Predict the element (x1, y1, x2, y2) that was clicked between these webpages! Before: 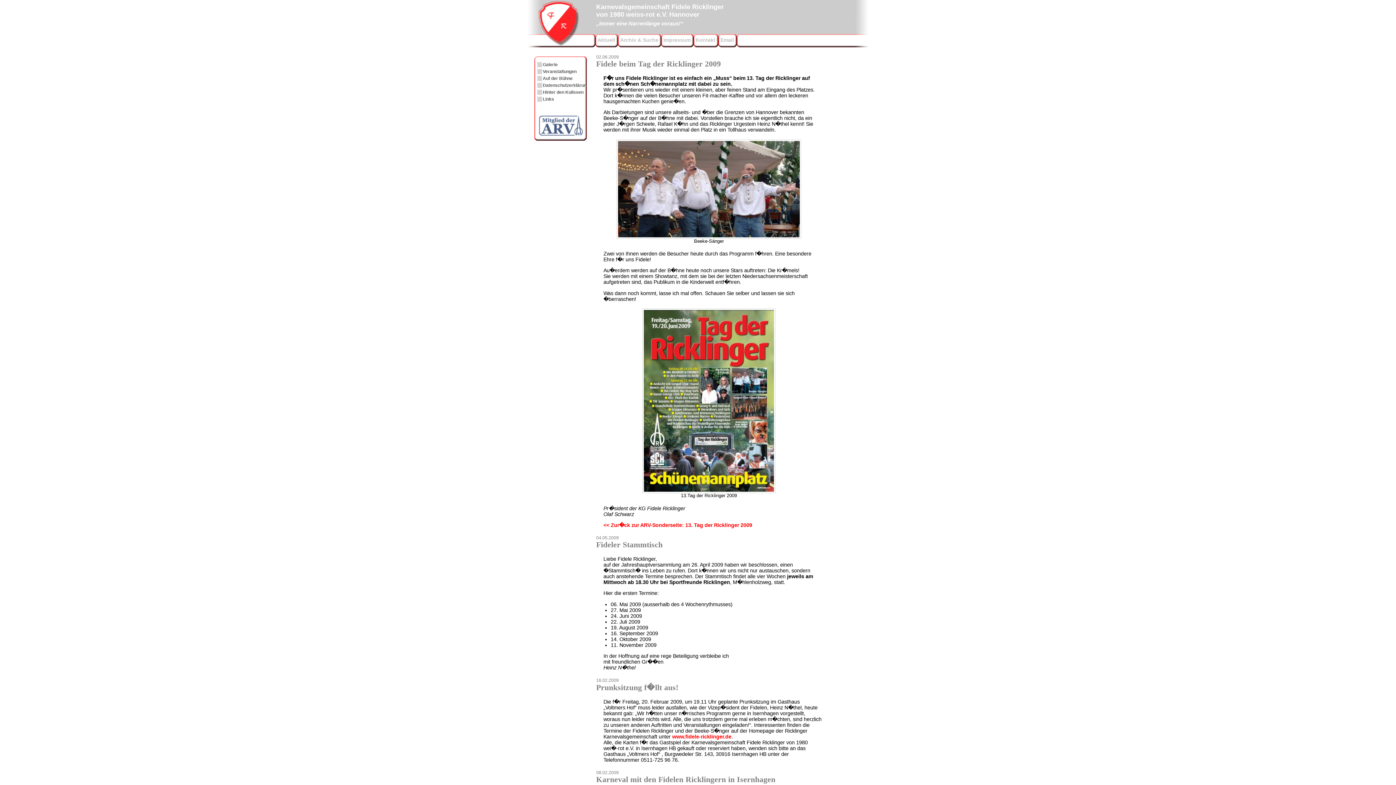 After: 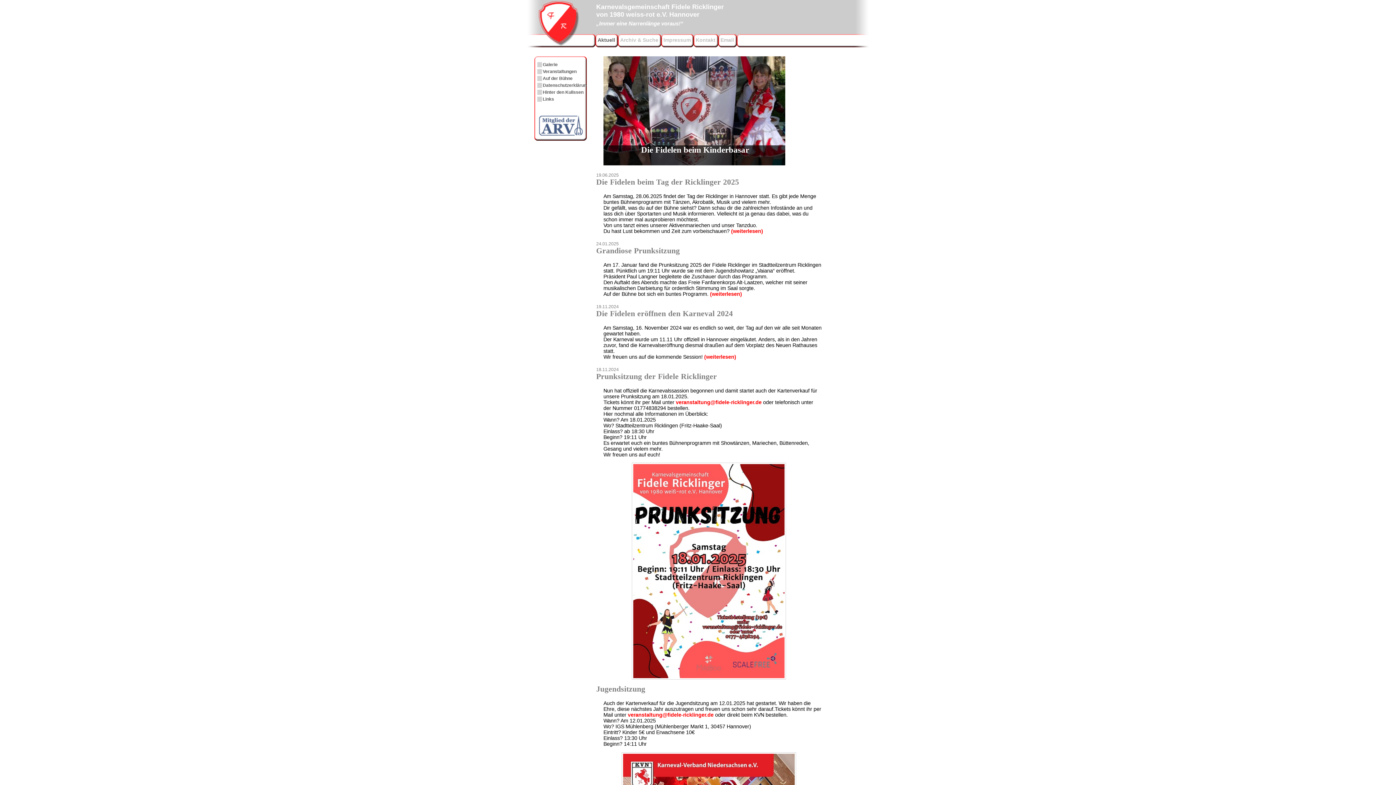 Action: label: Karnevalsgemeinschaft Fidele Ricklinger
von 1980 weiss-rot e.V. Hannover
„Immer eine Narrenlänge voraus!“ bbox: (596, 3, 724, 25)